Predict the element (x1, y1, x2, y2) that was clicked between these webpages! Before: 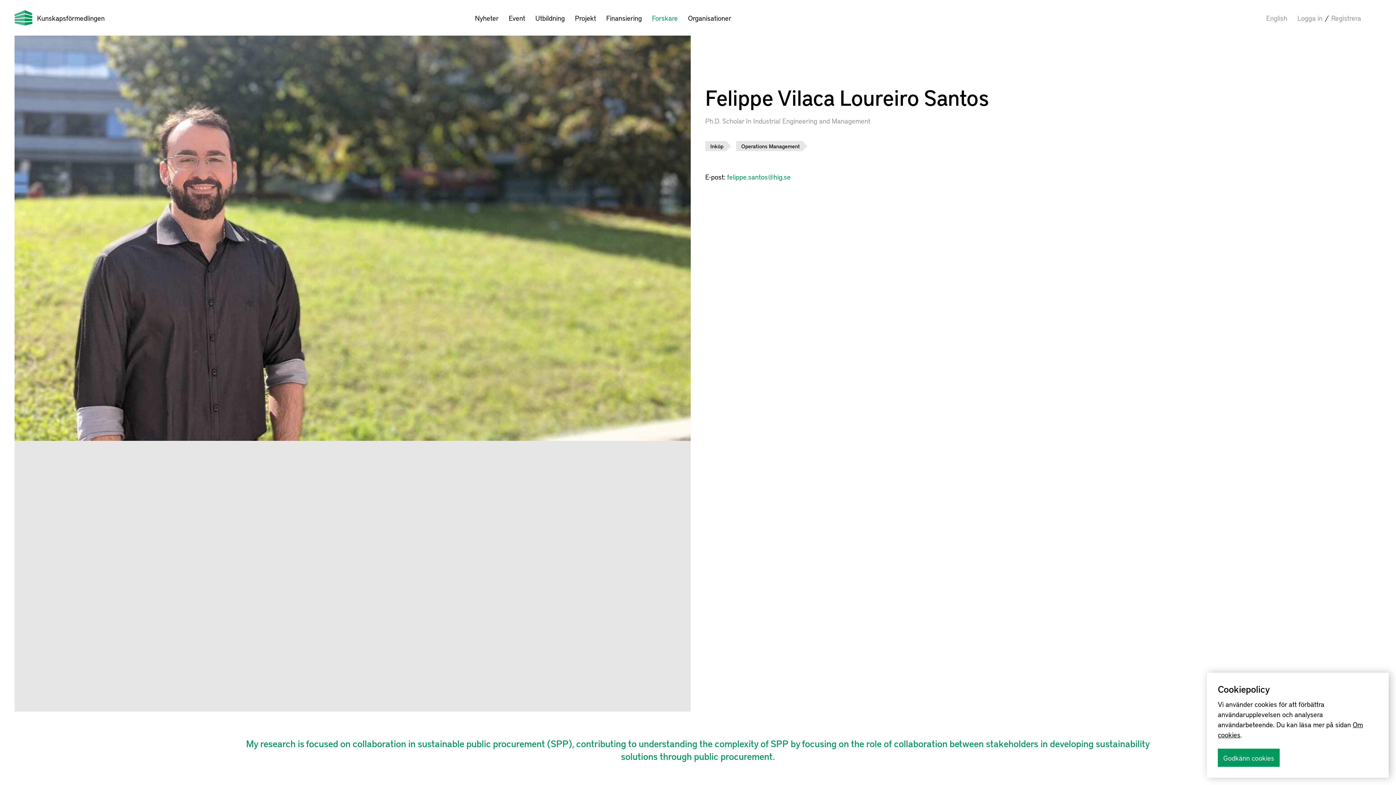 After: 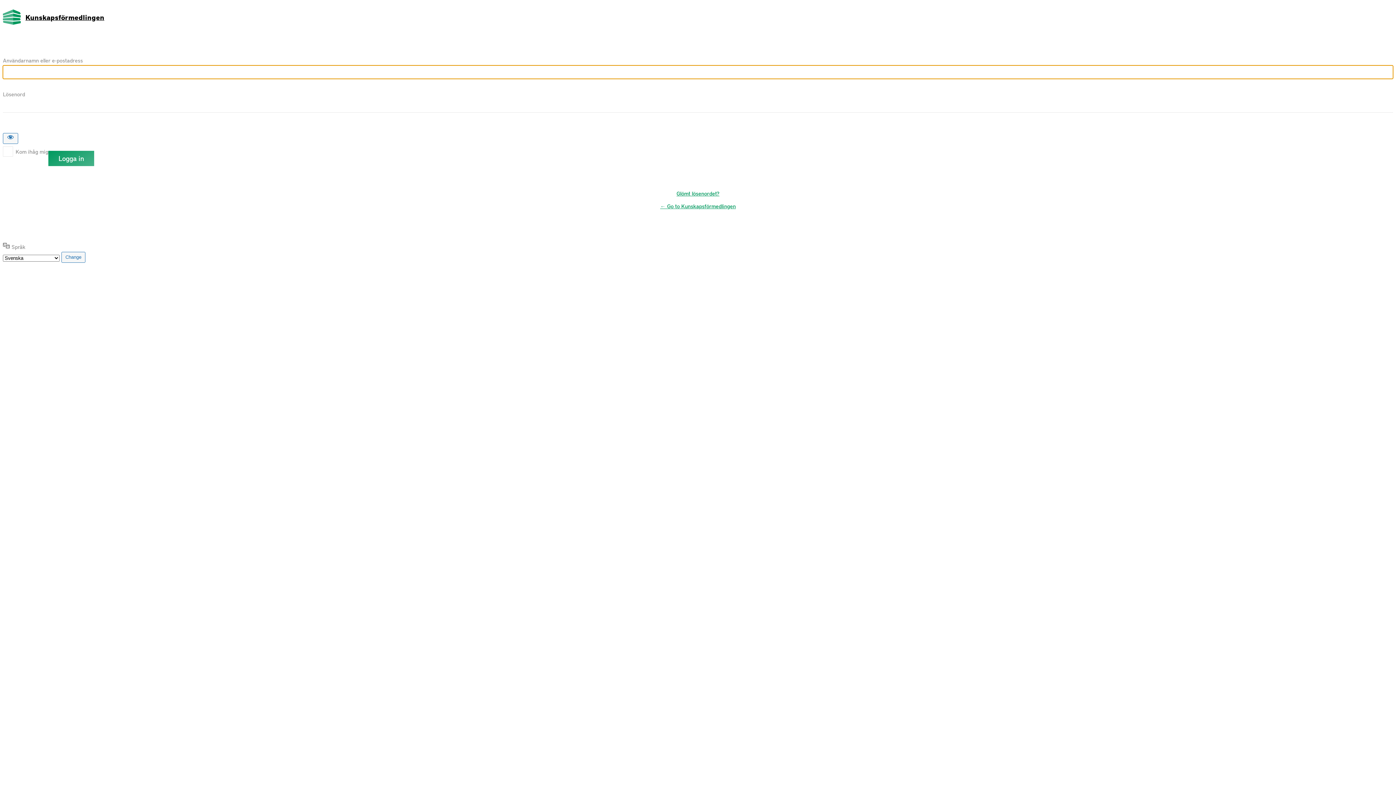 Action: bbox: (1297, 10, 1322, 25) label: Logga in